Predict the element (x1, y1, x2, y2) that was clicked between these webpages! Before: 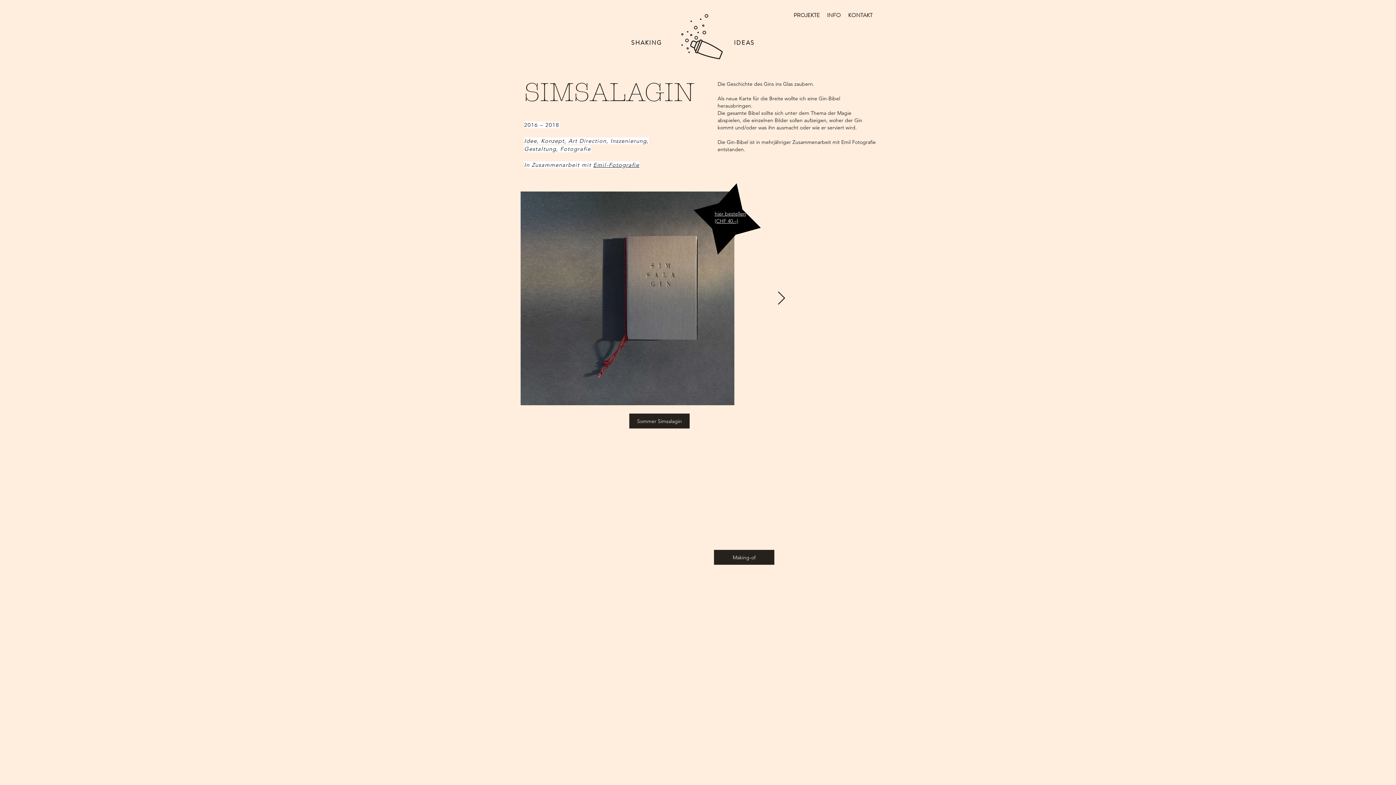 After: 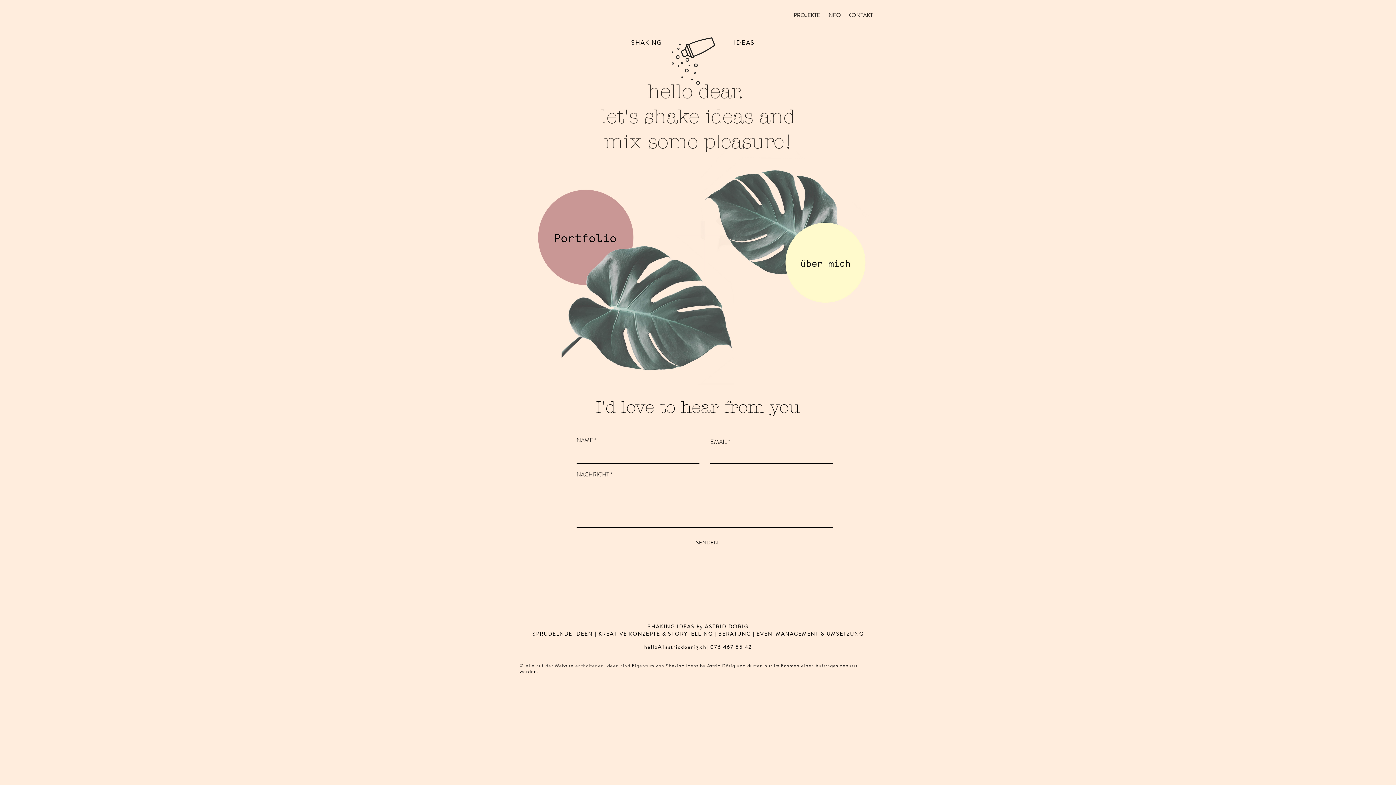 Action: label: IDEAS bbox: (734, 38, 754, 46)